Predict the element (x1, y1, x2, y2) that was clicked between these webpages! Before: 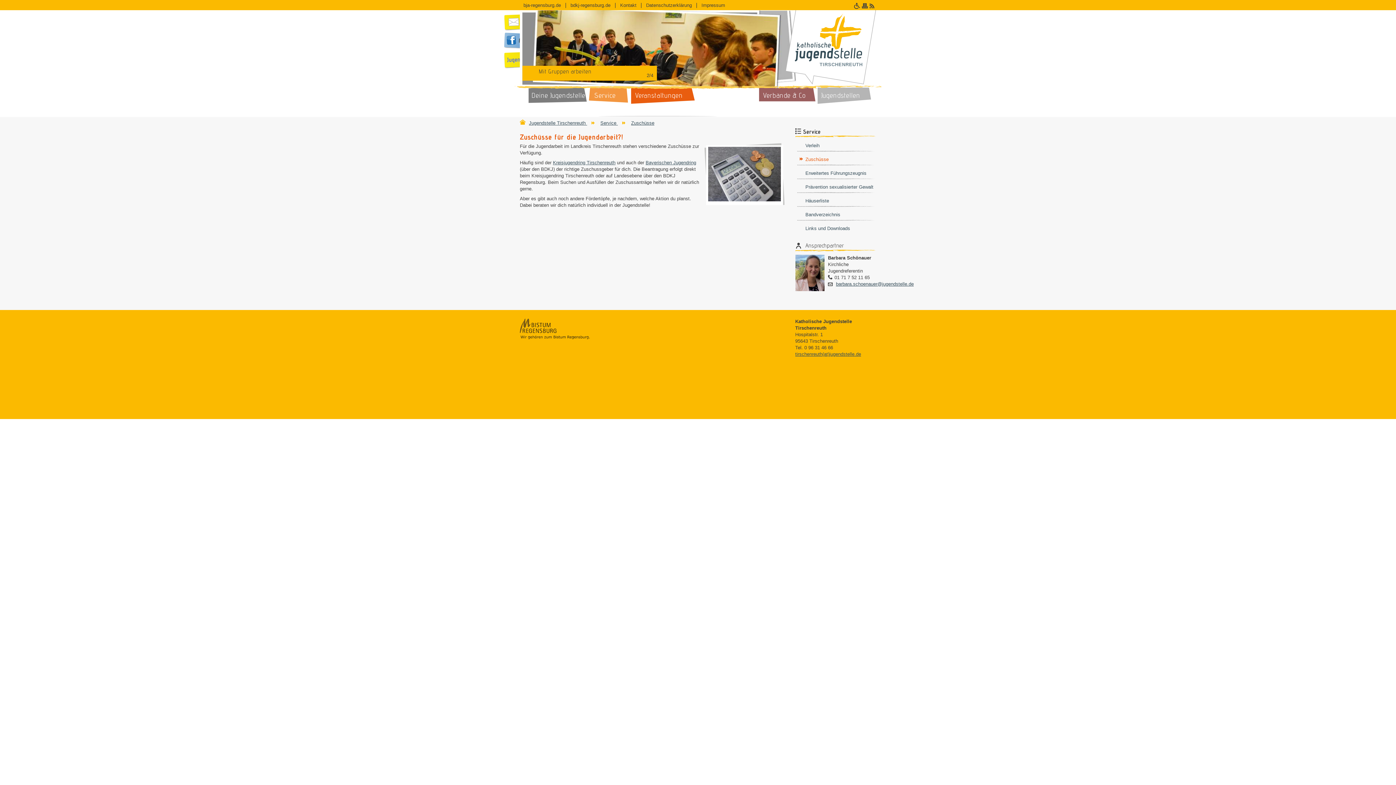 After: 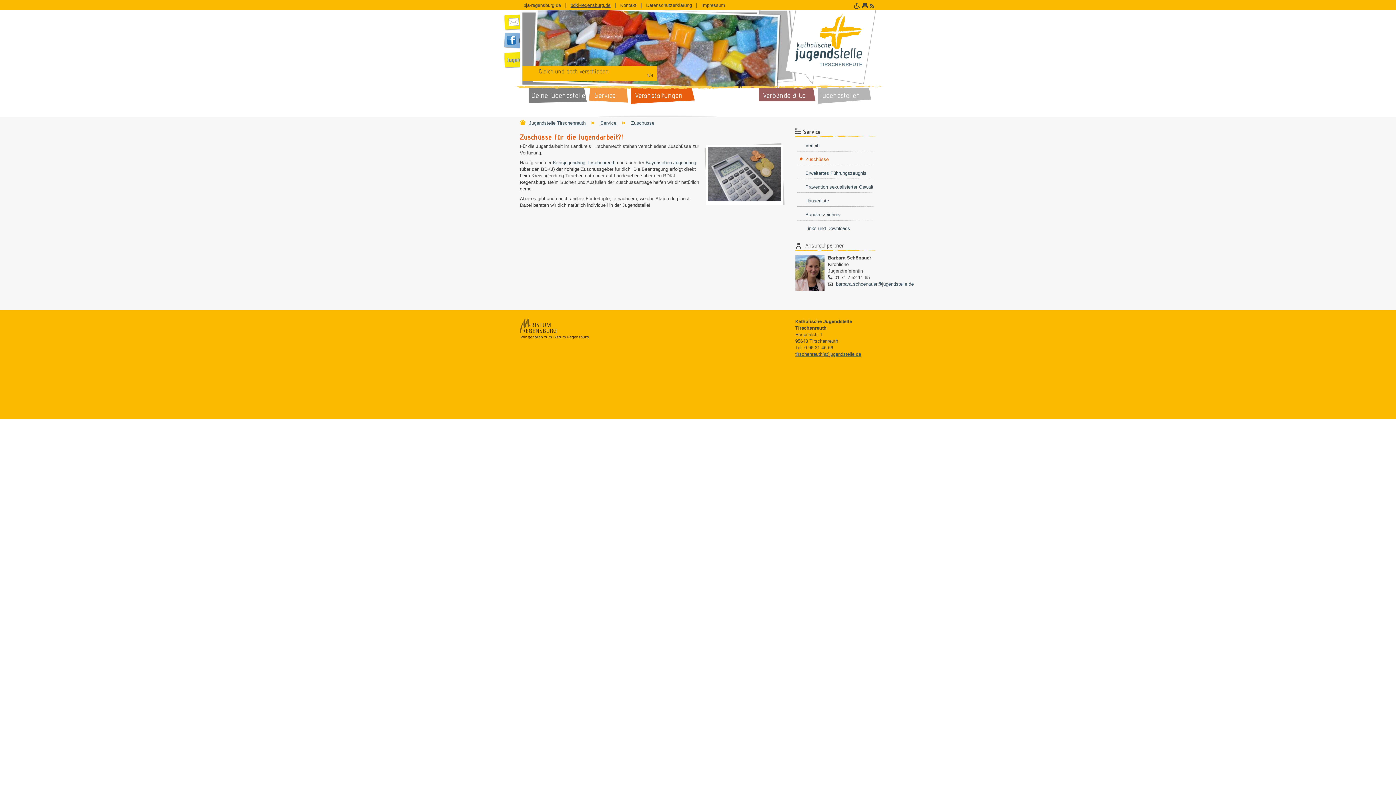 Action: bbox: (570, 2, 610, 8) label: bdkj-regensburg.de